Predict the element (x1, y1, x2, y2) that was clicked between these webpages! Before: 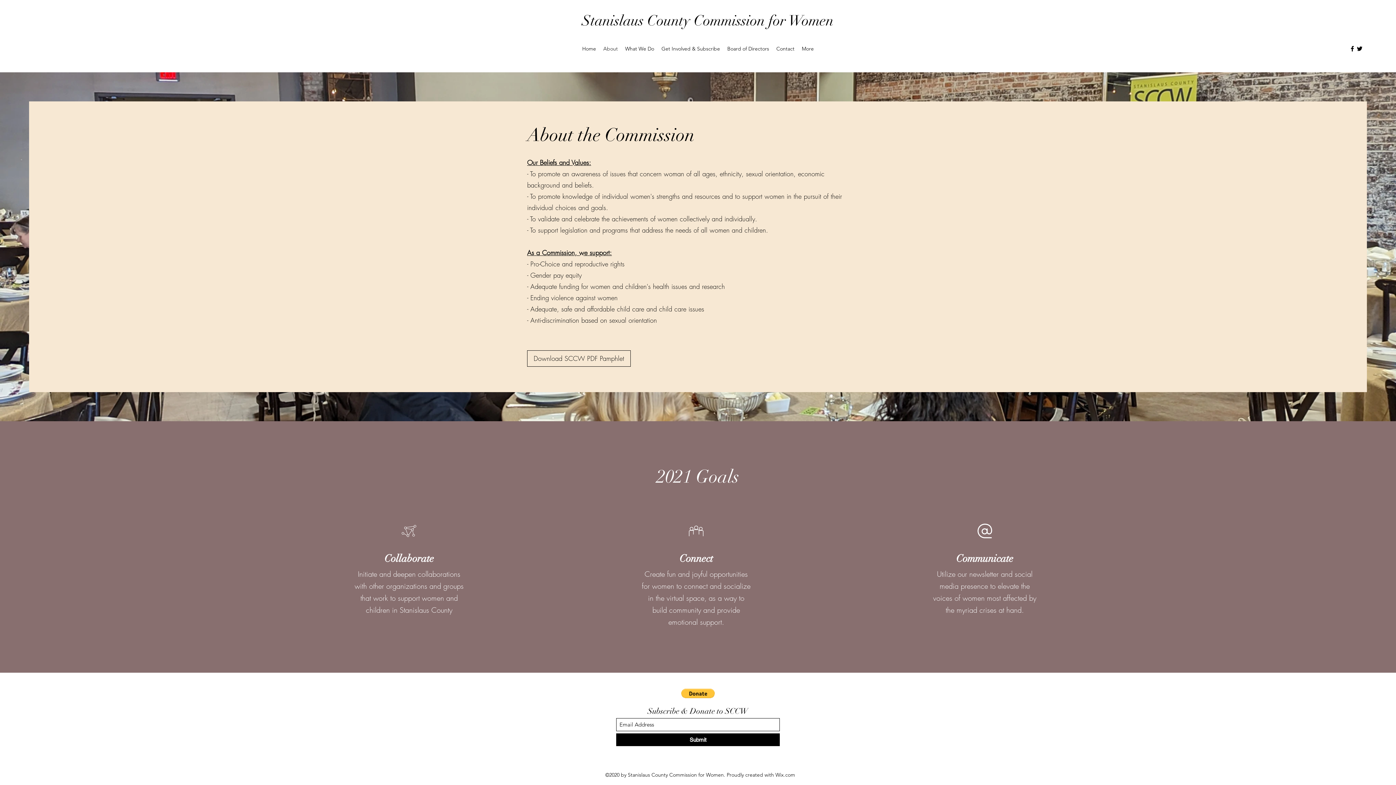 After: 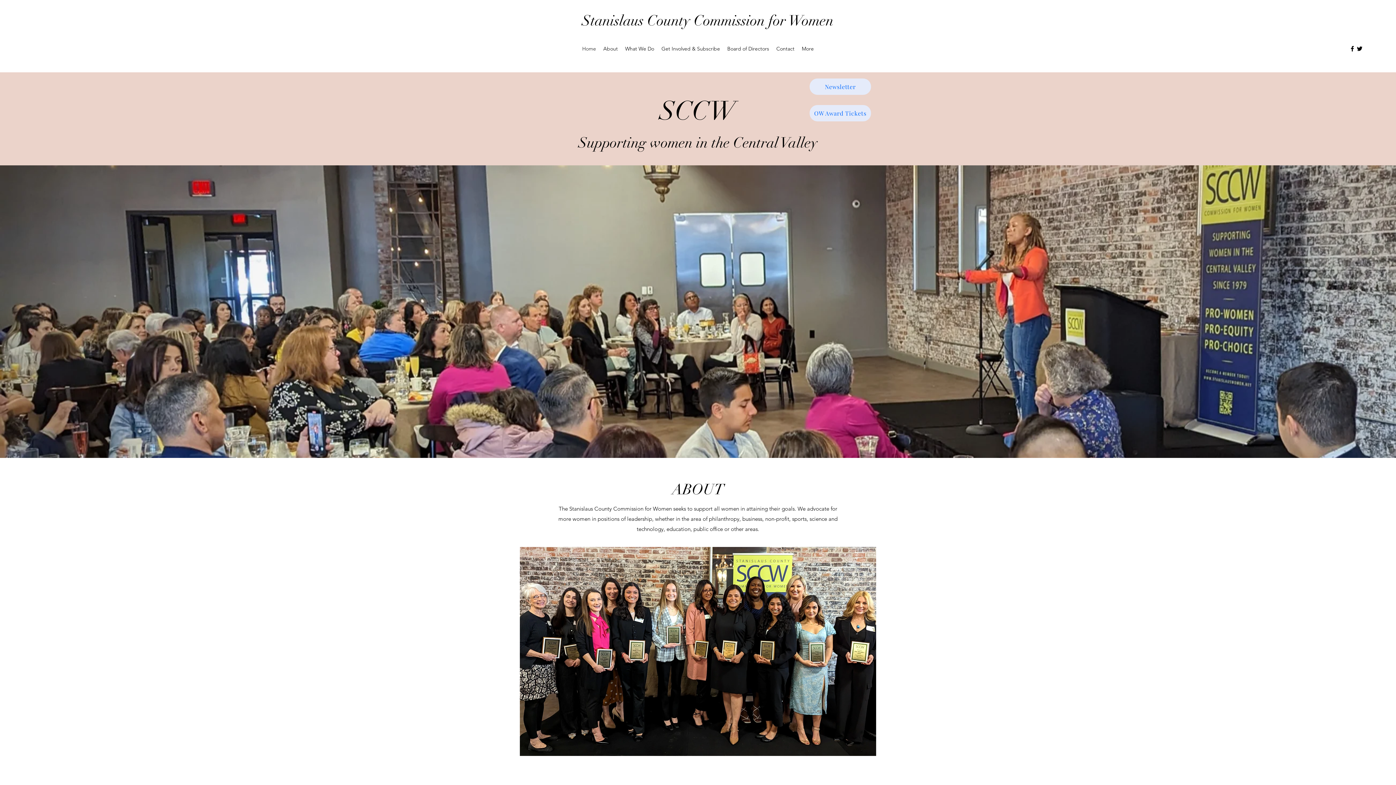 Action: bbox: (582, 11, 833, 29) label: Stanislaus County Commission for Women